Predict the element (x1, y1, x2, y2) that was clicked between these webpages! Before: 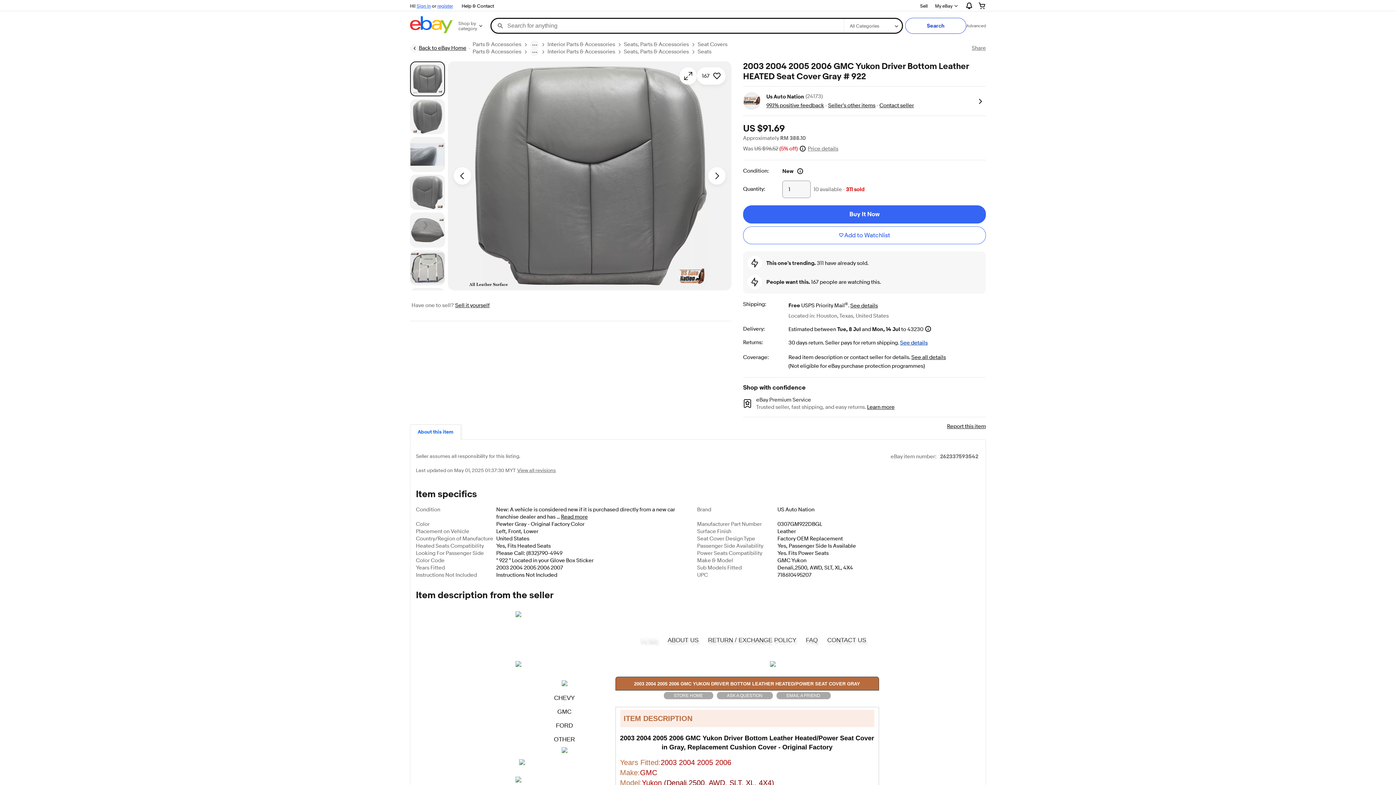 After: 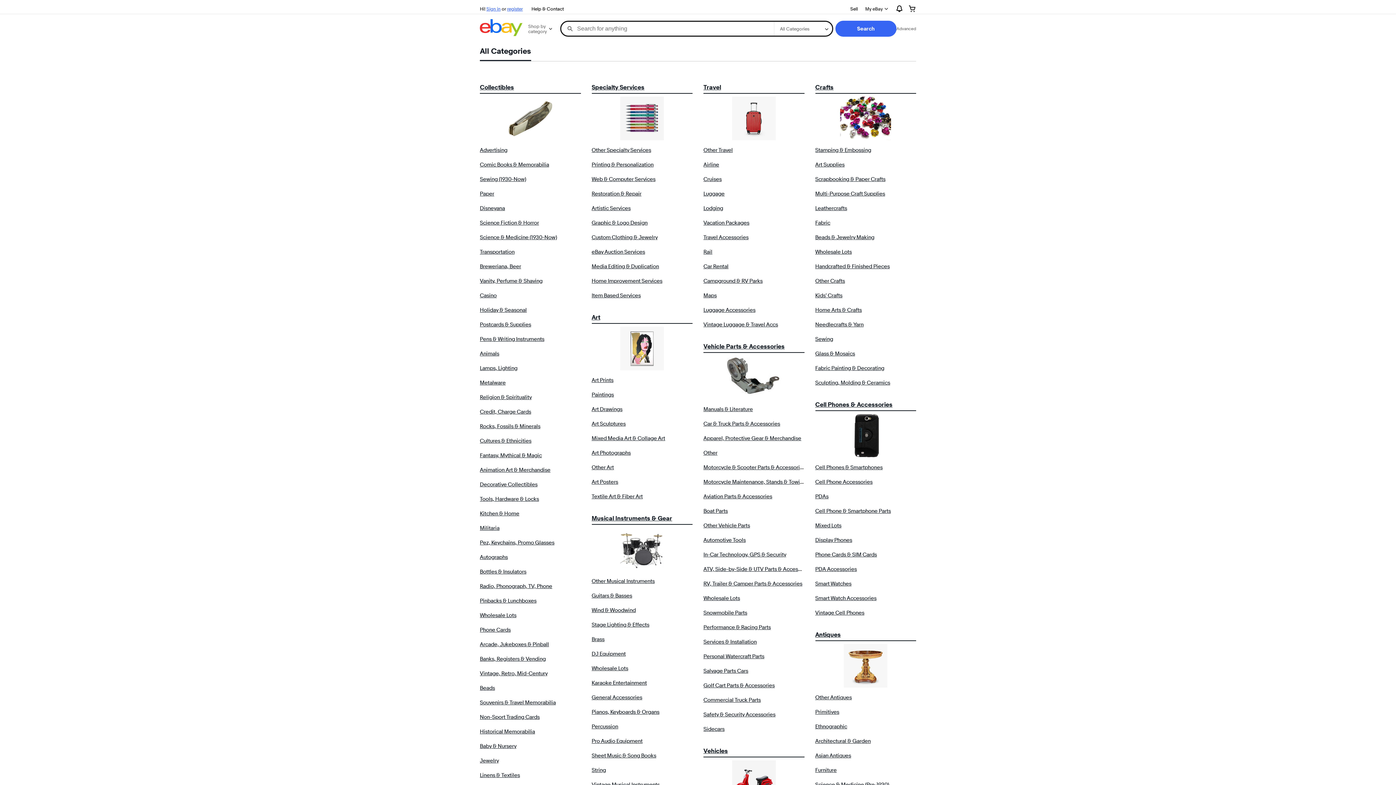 Action: label: Search bbox: (905, 17, 966, 33)